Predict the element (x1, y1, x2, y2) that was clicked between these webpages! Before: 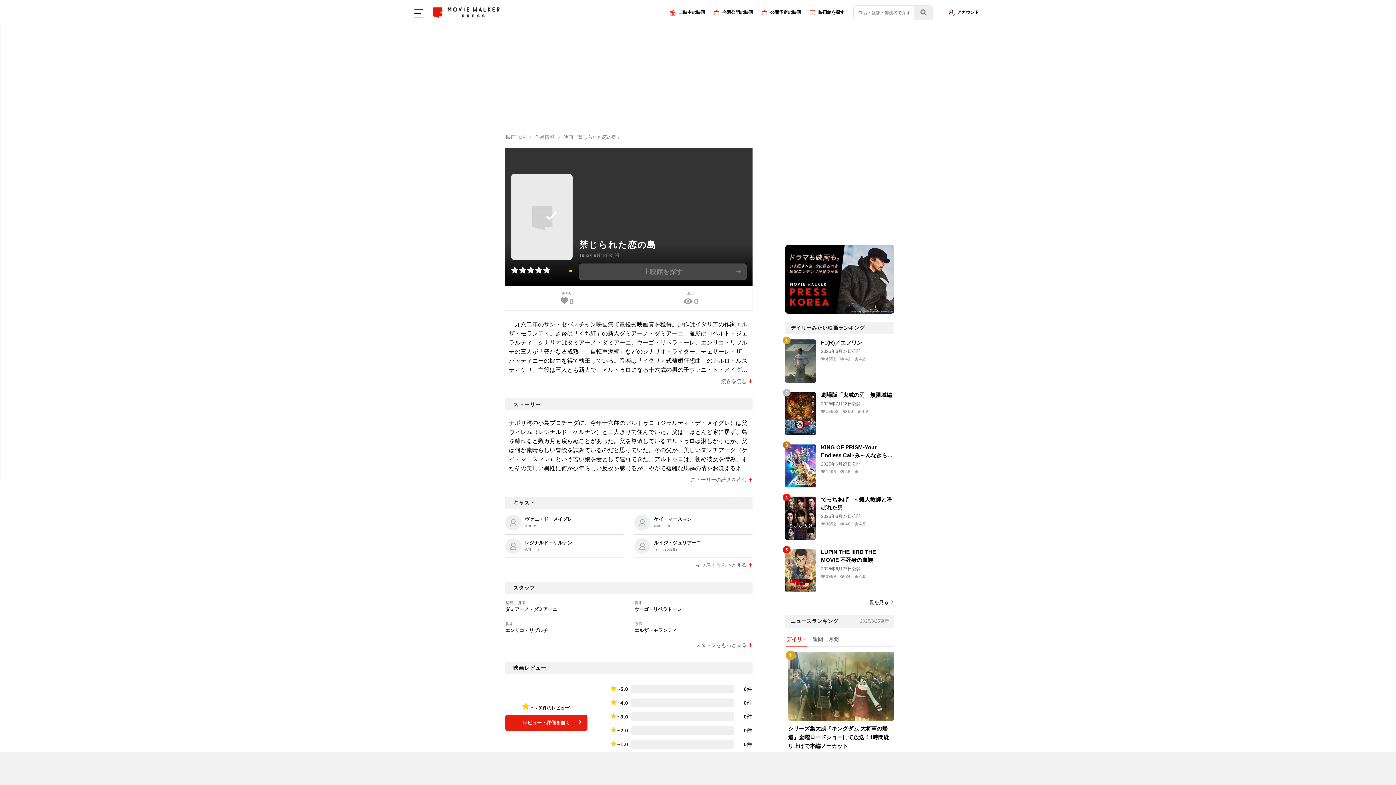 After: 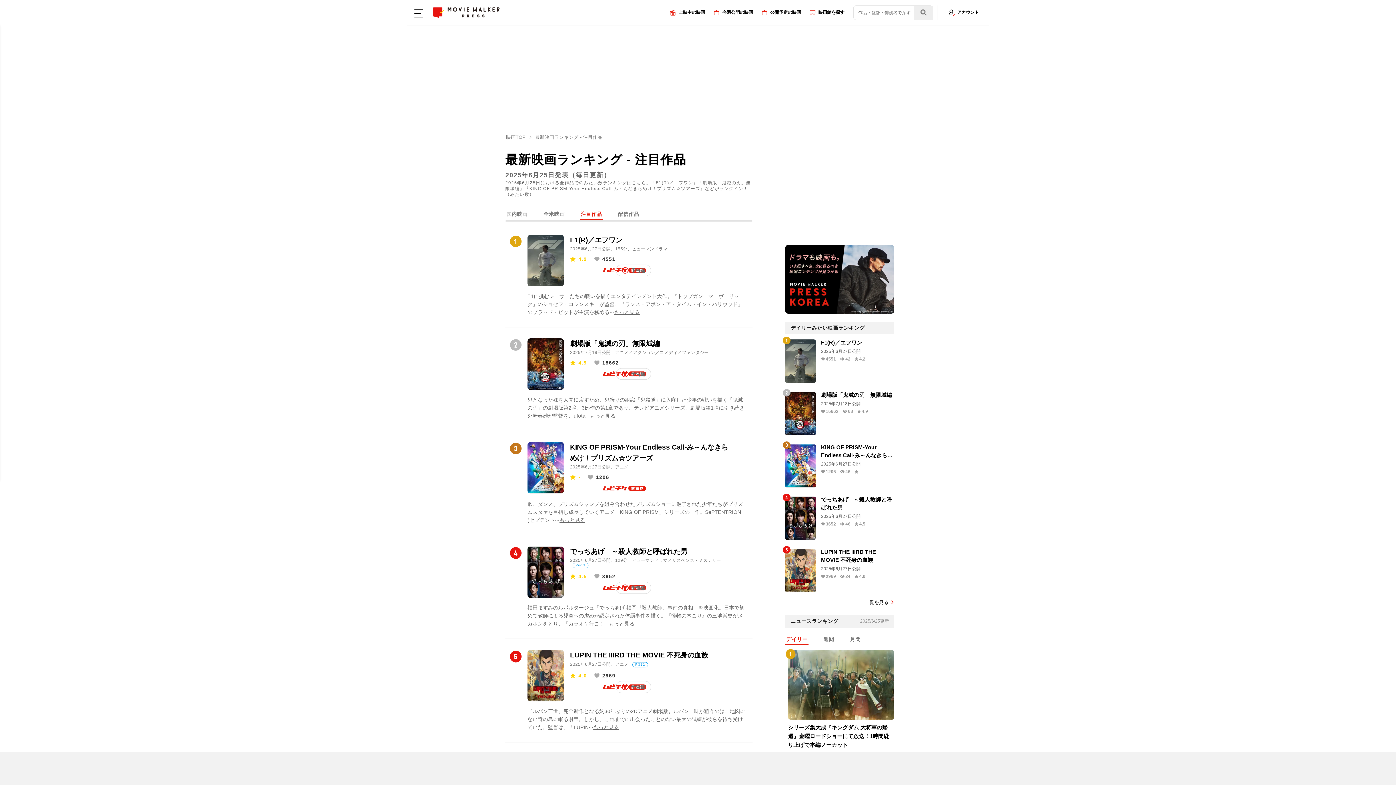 Action: bbox: (785, 599, 894, 606) label: 一覧を見る